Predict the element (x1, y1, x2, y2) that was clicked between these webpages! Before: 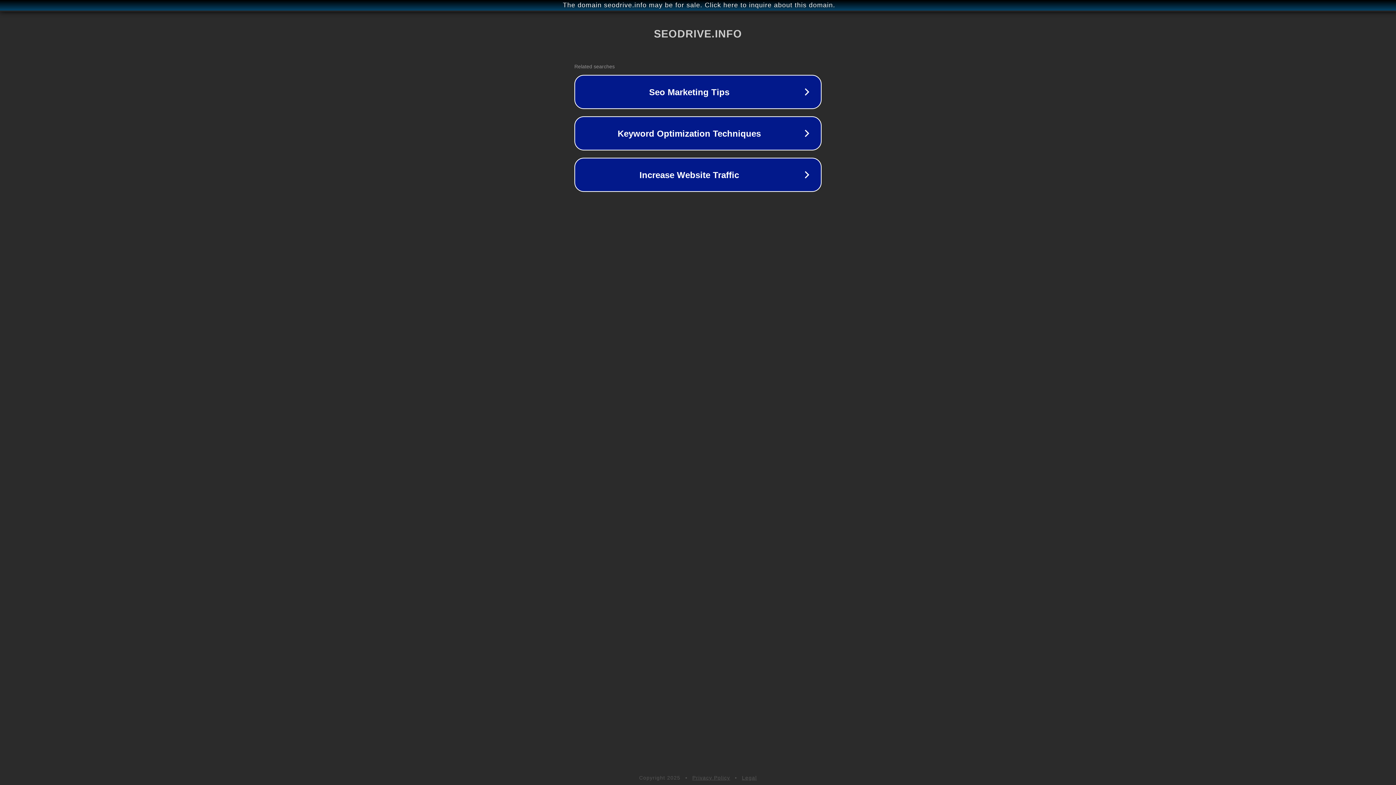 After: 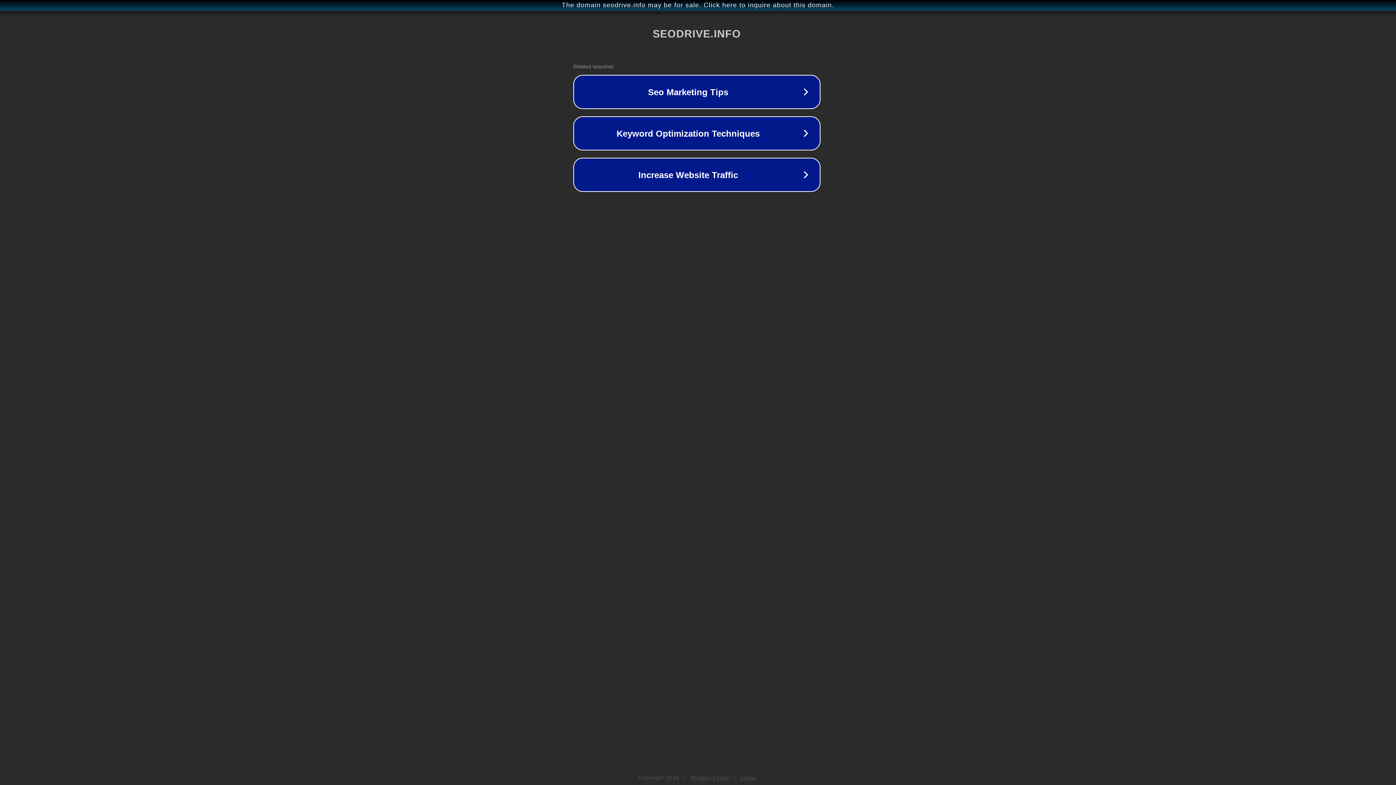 Action: label: The domain seodrive.info may be for sale. Click here to inquire about this domain. bbox: (1, 1, 1397, 9)